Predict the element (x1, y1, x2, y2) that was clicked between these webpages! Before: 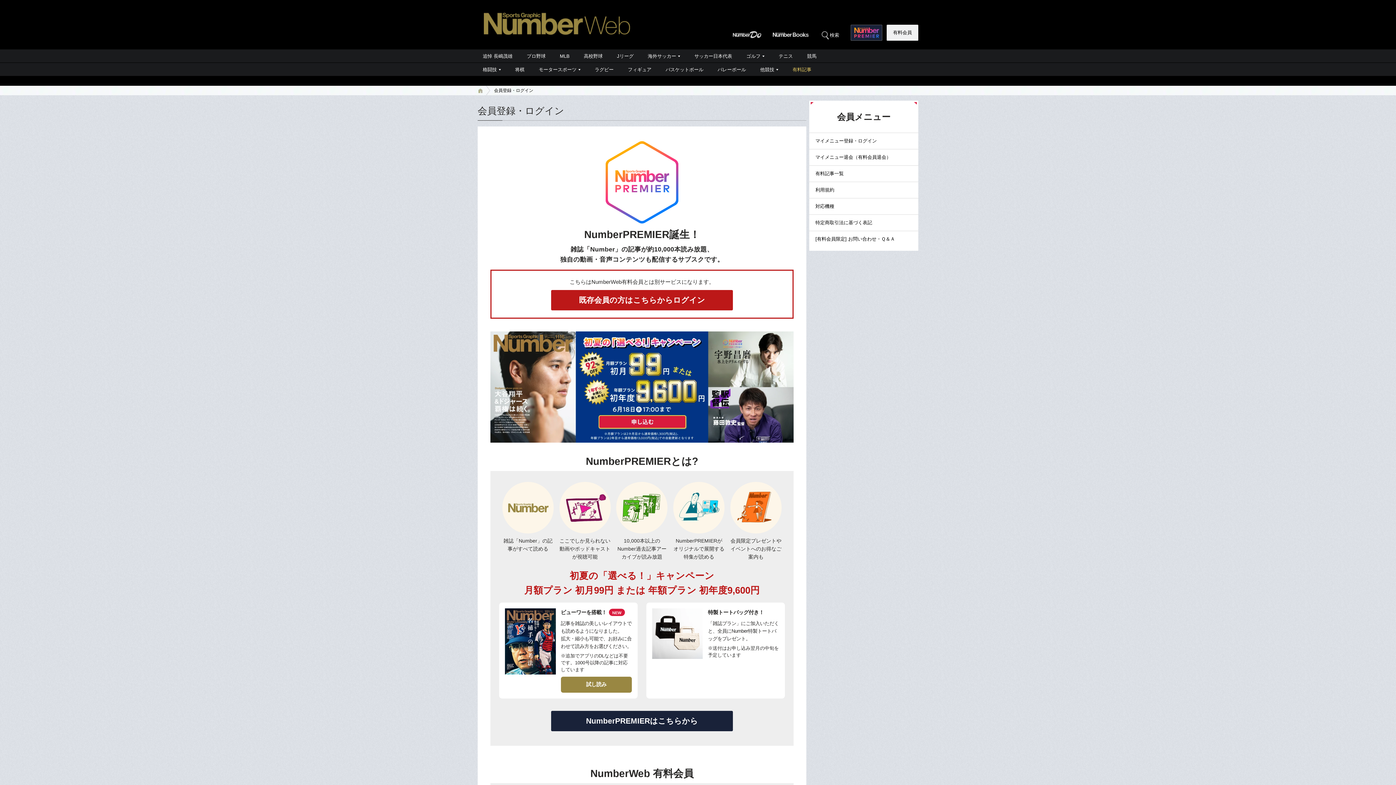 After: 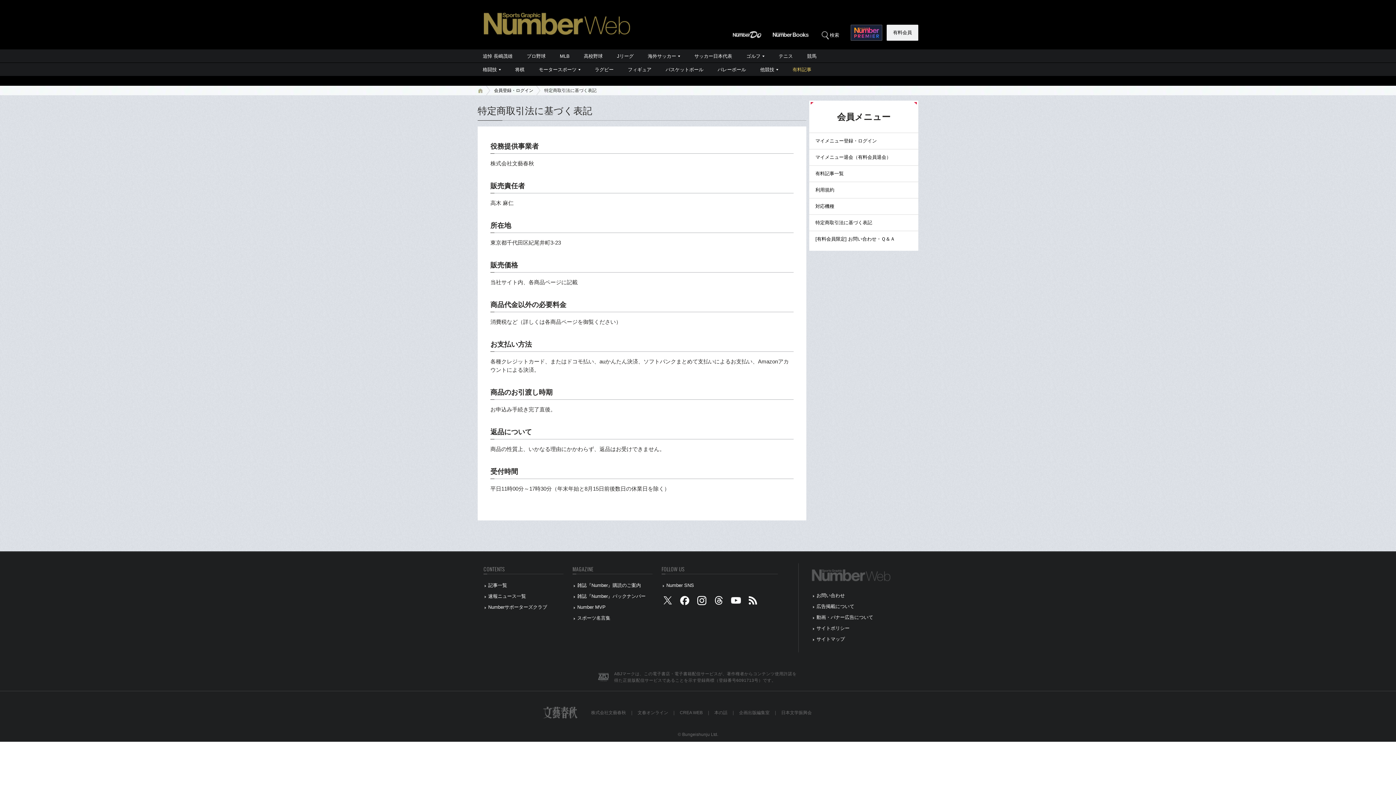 Action: bbox: (809, 214, 918, 230) label: 特定商取引法に基づく表記